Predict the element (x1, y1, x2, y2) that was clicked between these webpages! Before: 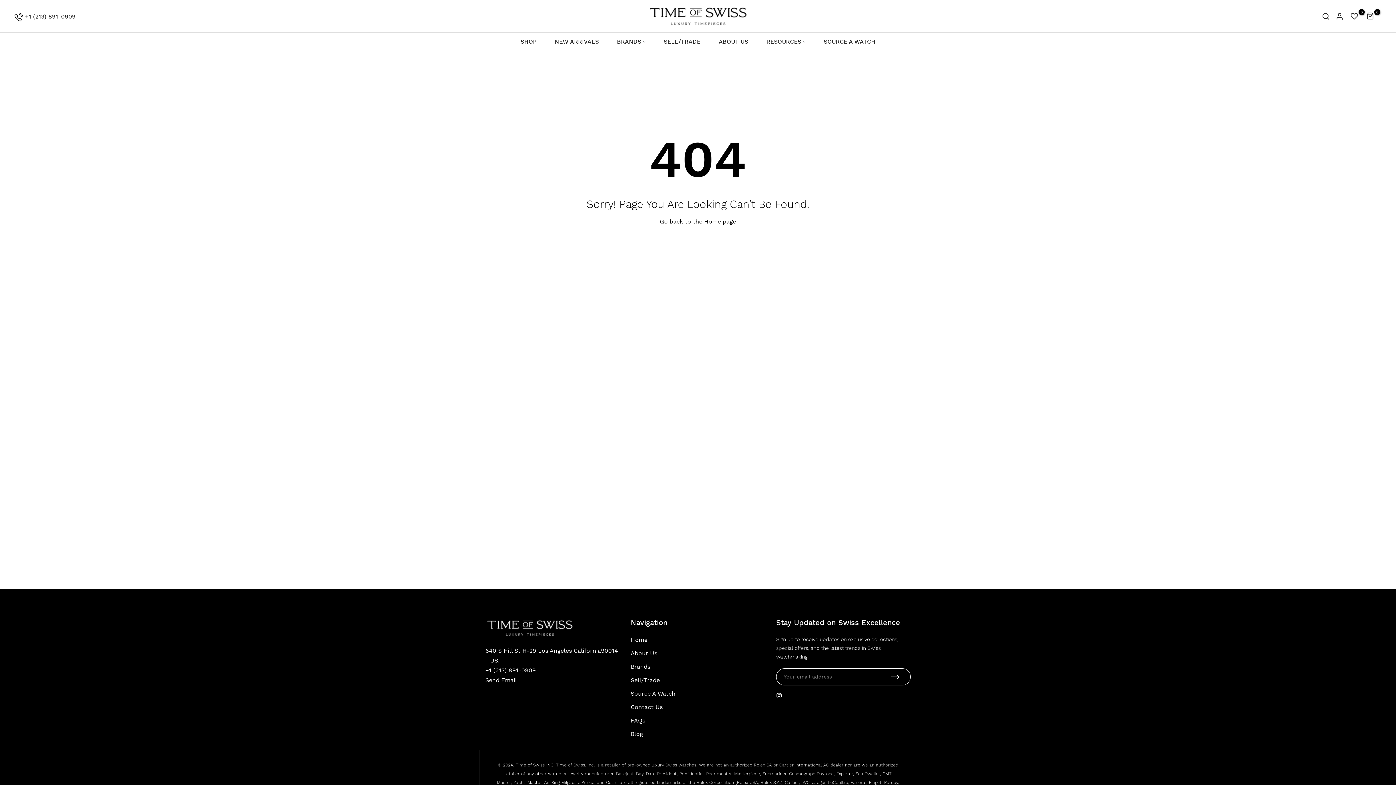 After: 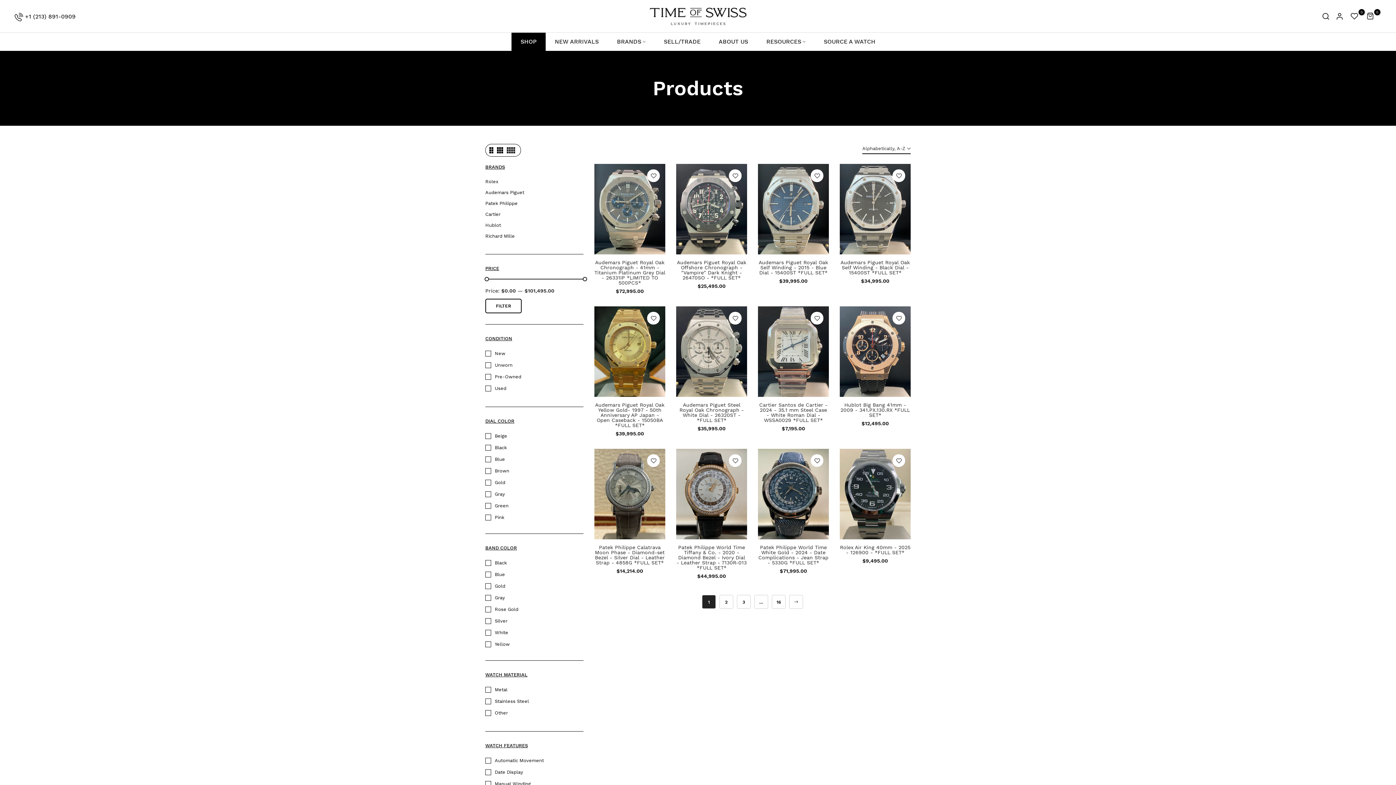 Action: bbox: (511, 32, 545, 50) label: SHOP